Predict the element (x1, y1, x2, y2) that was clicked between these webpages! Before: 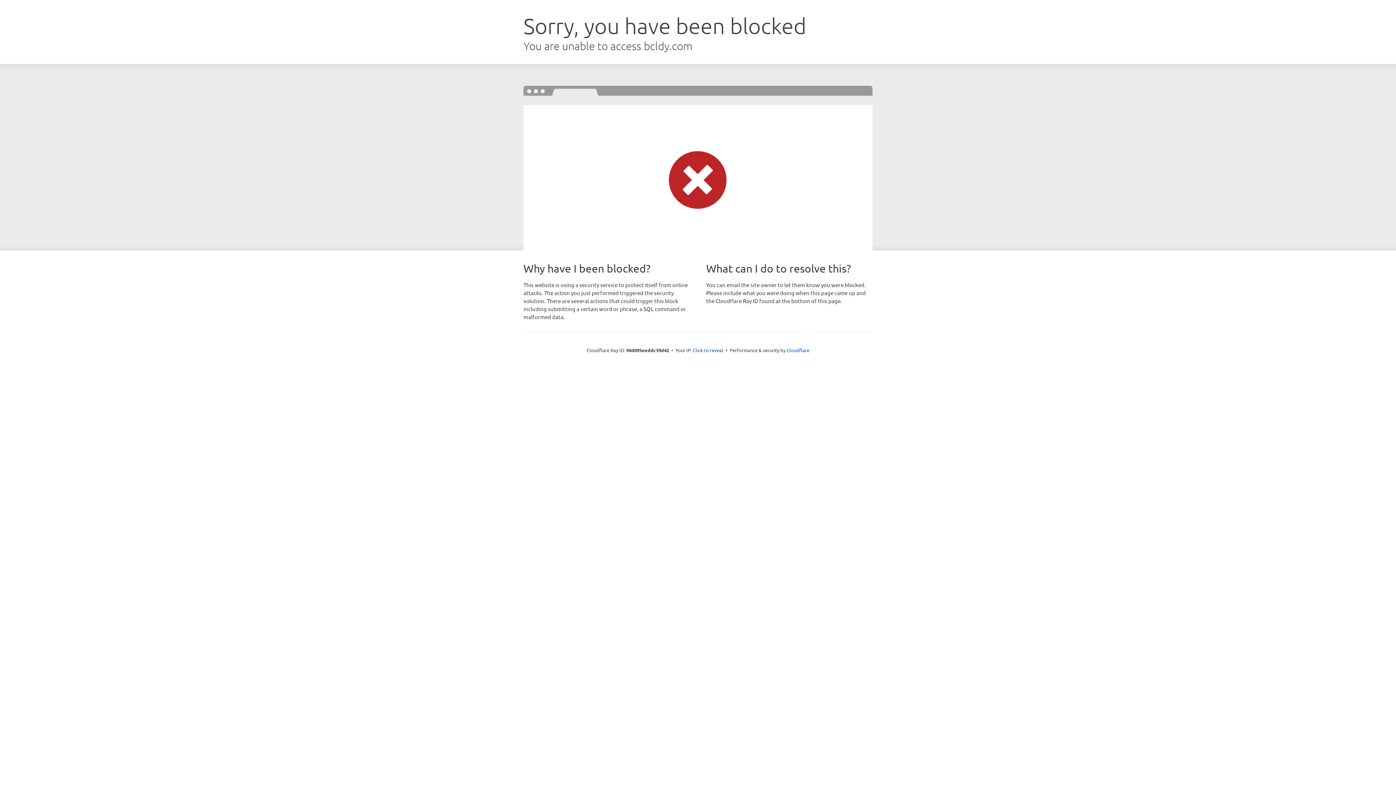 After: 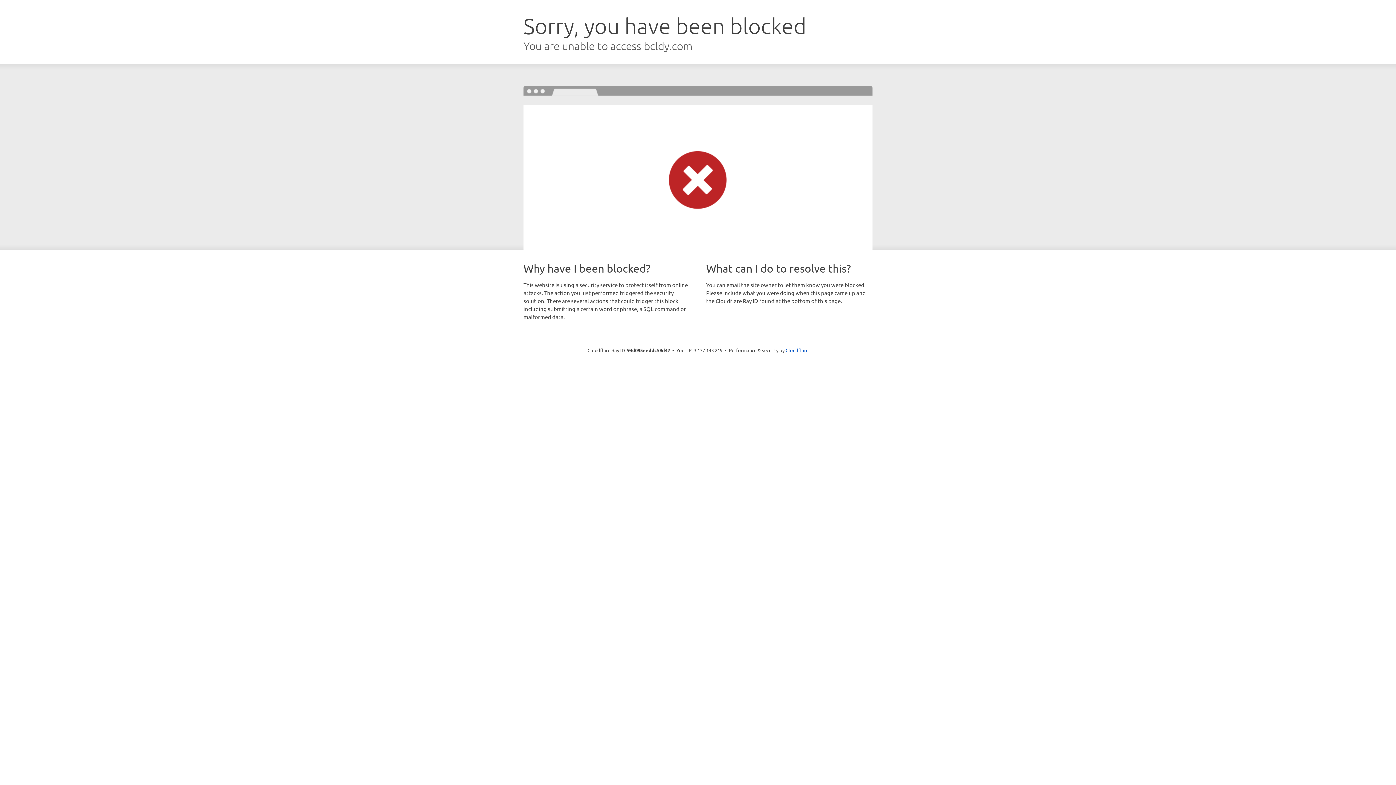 Action: label: Click to reveal bbox: (693, 346, 723, 353)